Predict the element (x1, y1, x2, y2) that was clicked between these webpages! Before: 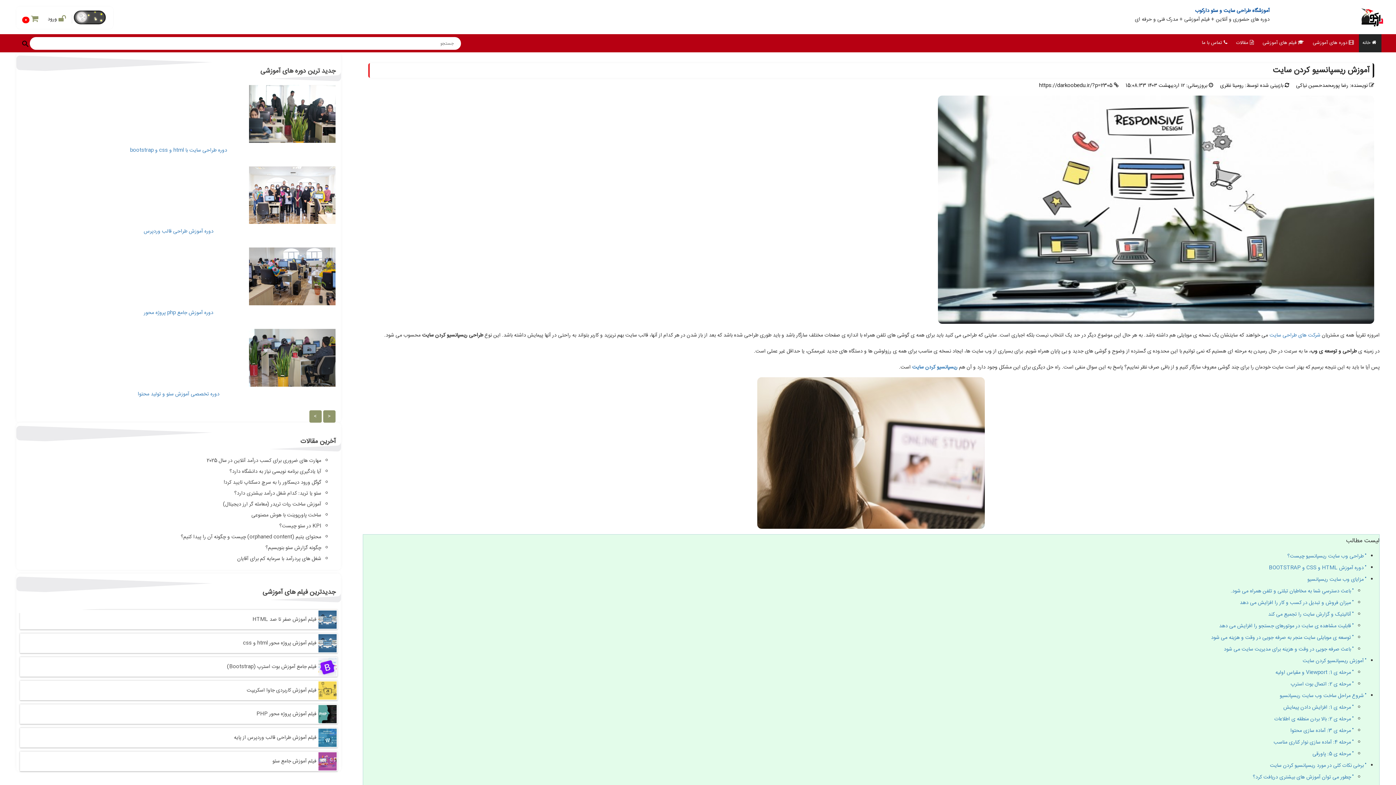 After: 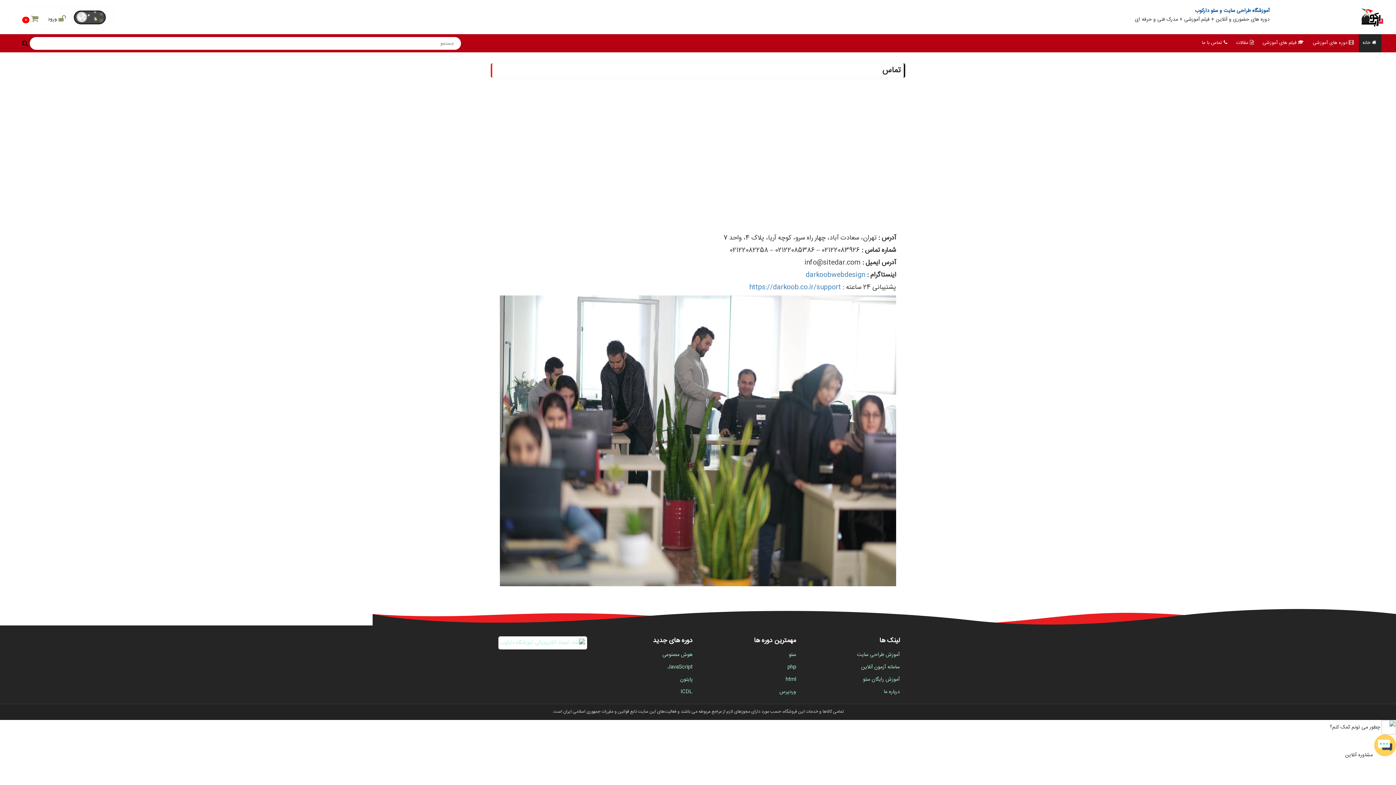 Action: label: تماس با ما bbox: (1198, 34, 1232, 52)